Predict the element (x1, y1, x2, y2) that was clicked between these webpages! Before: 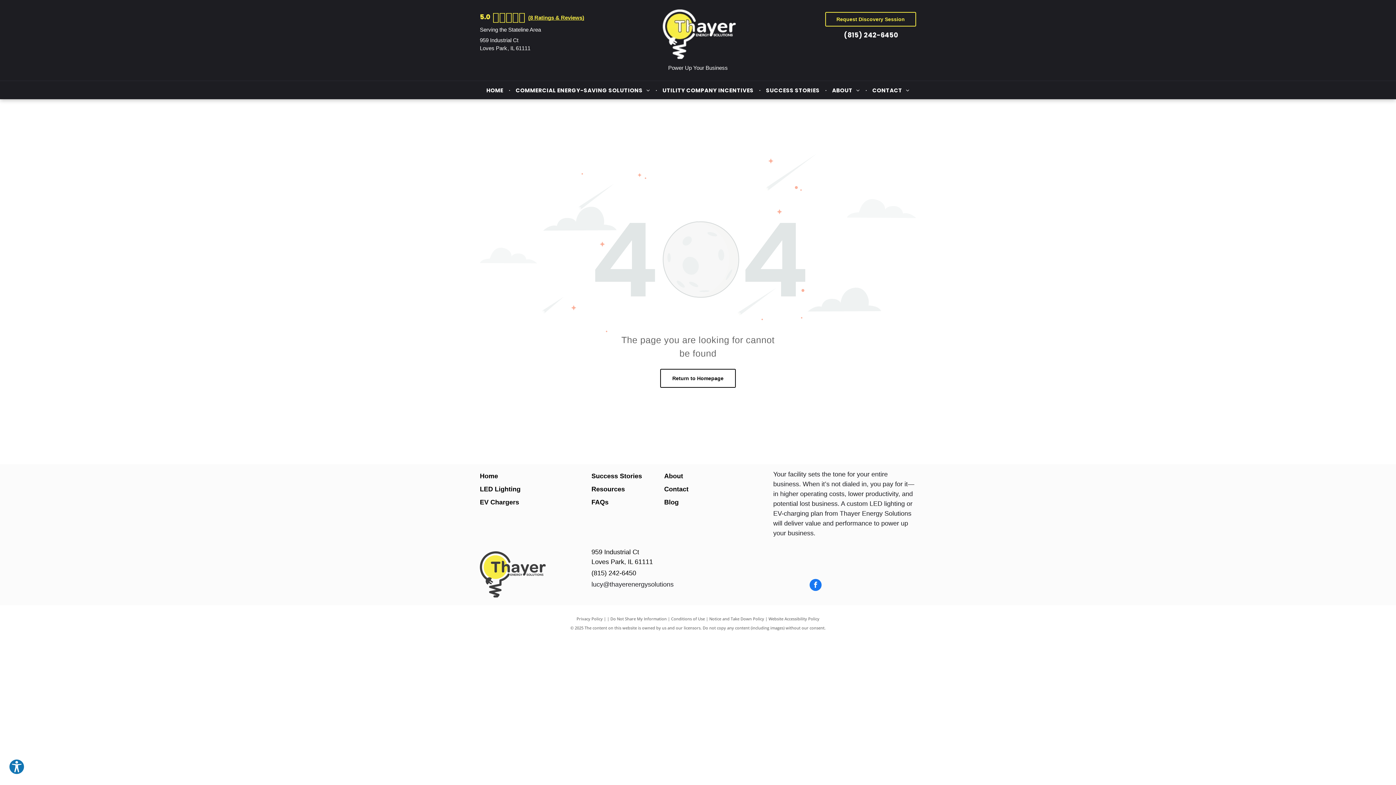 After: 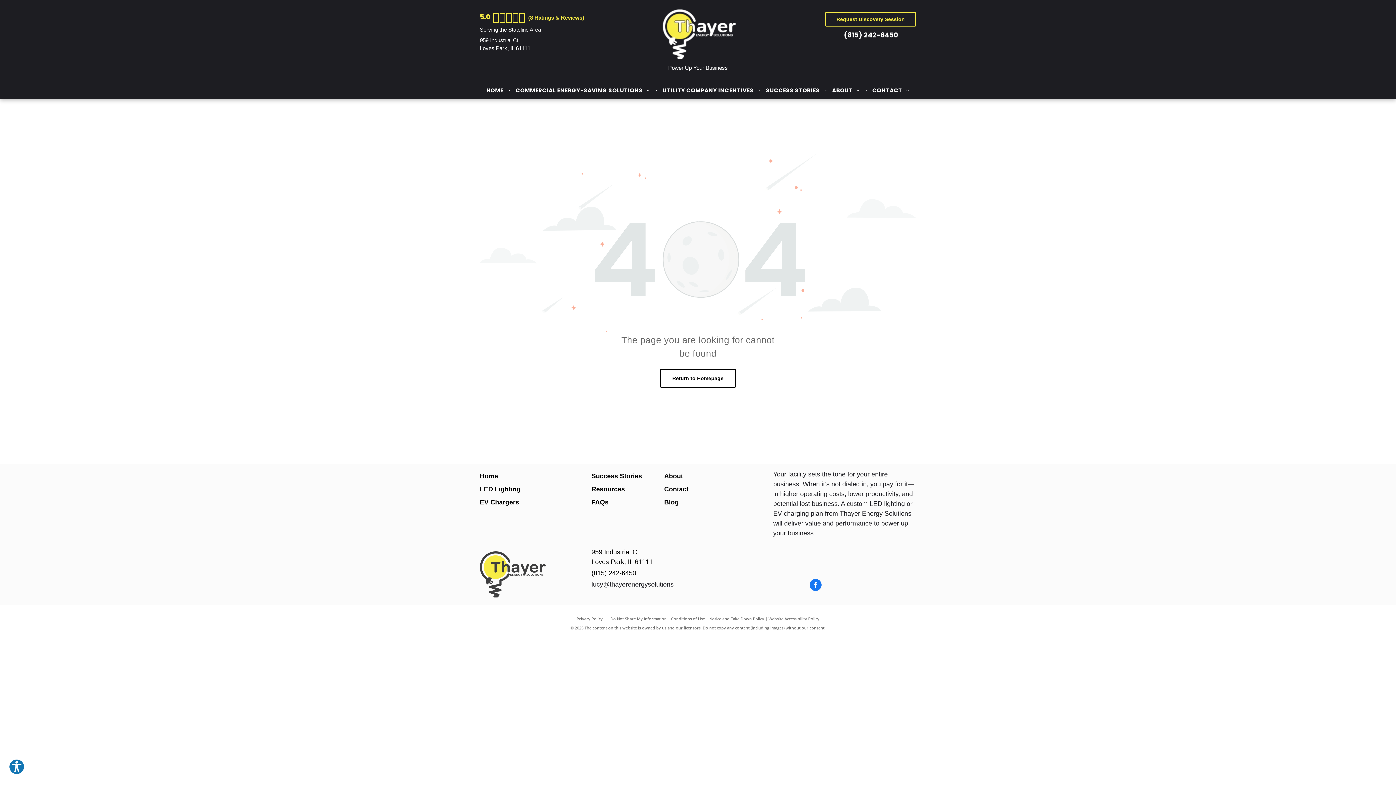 Action: bbox: (610, 616, 666, 621) label: Do Not Share My Information